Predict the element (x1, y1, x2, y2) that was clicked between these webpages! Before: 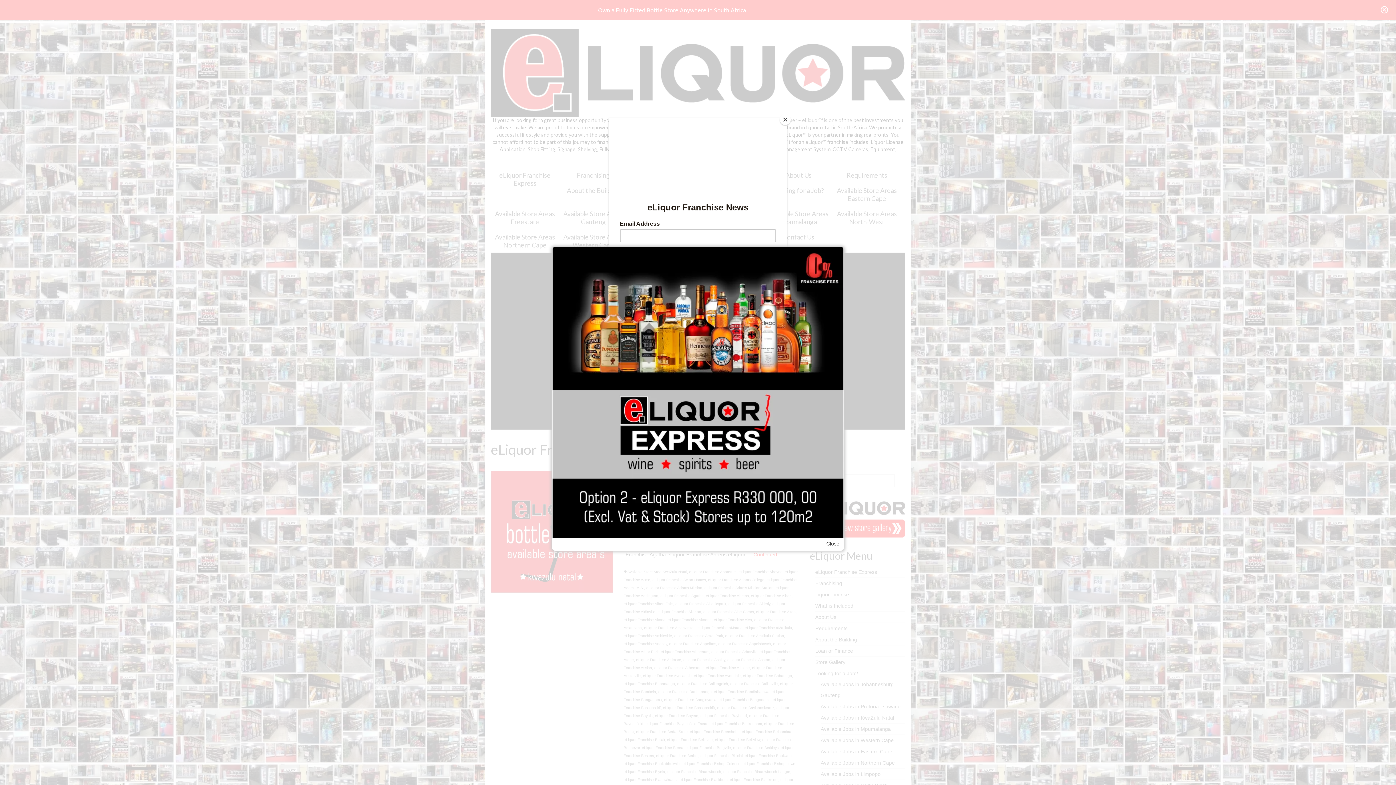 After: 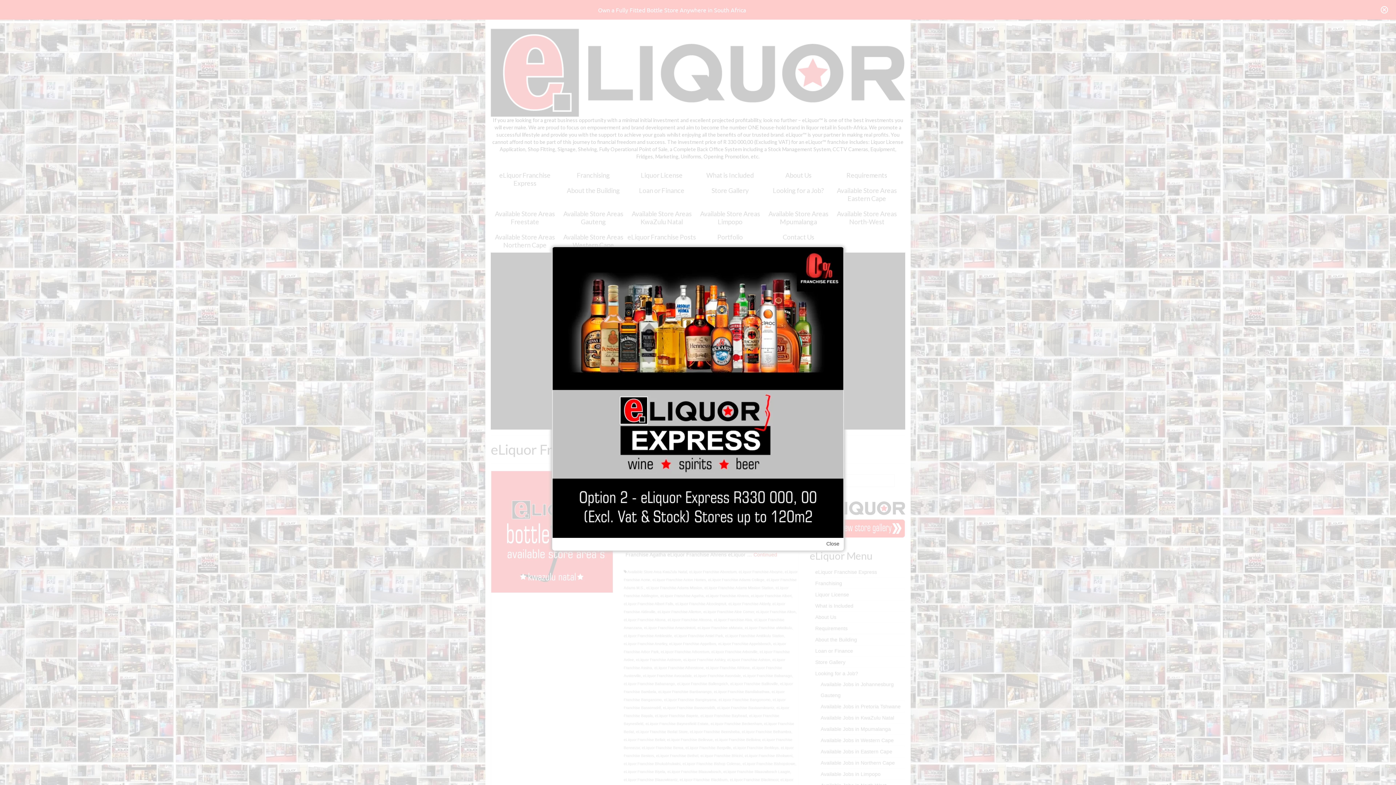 Action: label: Close bbox: (780, 114, 790, 125)